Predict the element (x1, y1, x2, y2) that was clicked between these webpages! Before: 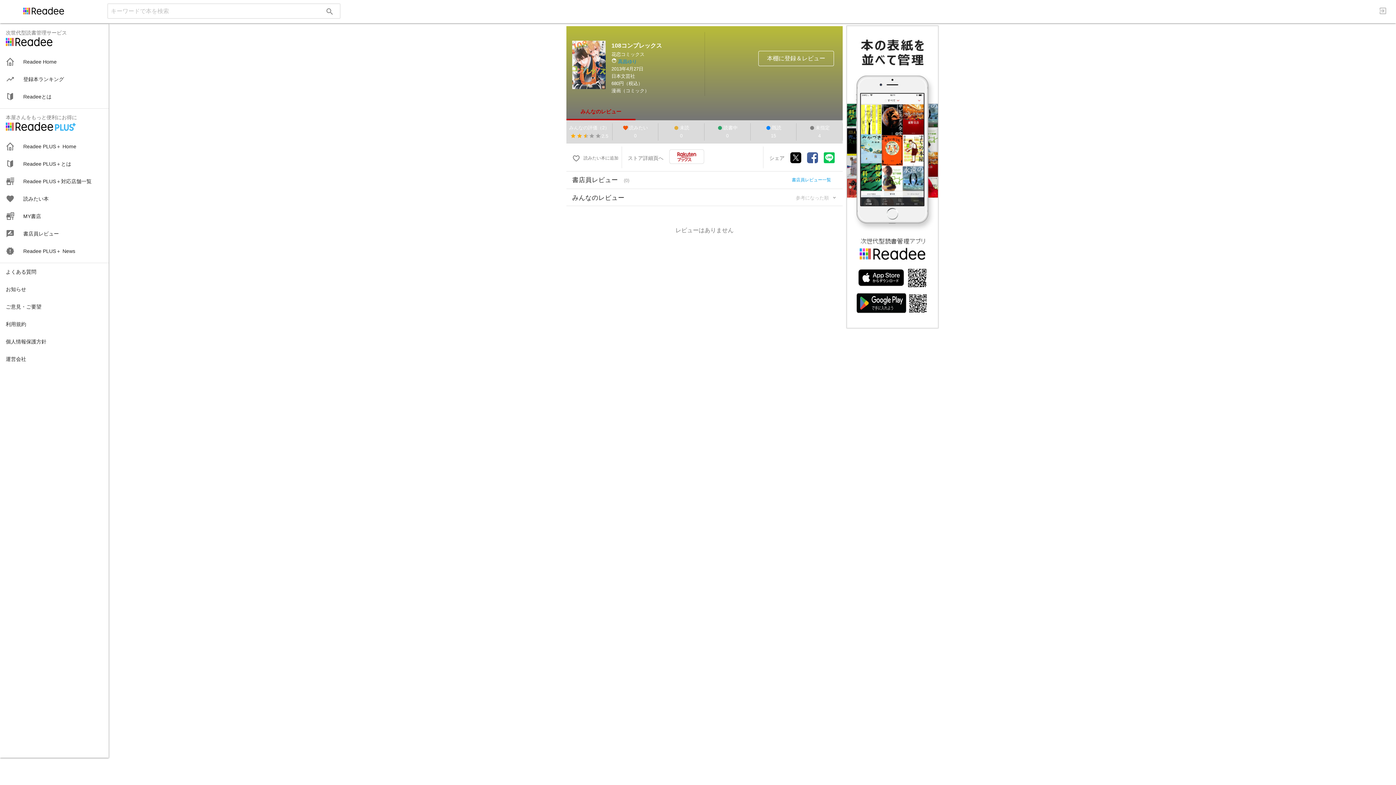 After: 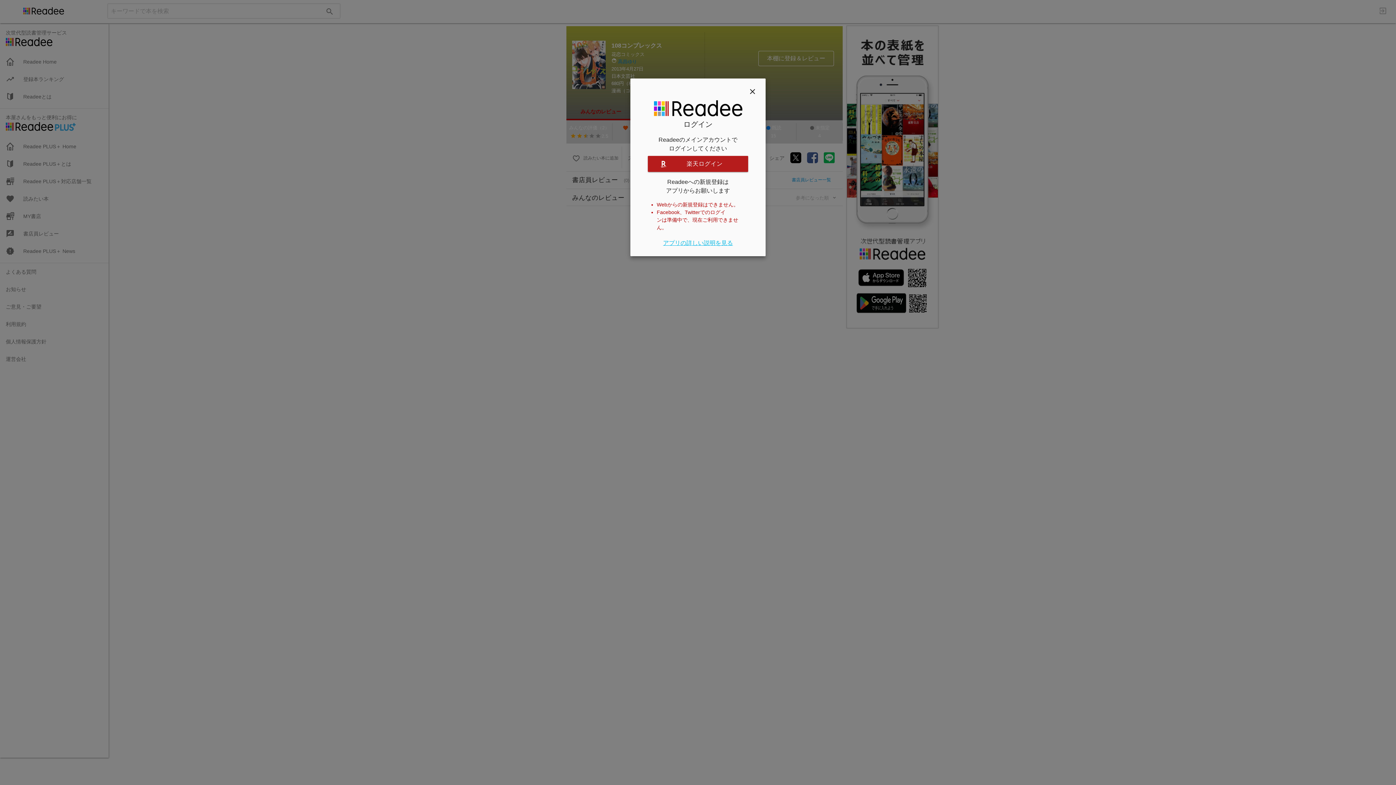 Action: bbox: (0, 207, 108, 224) label: MY書店